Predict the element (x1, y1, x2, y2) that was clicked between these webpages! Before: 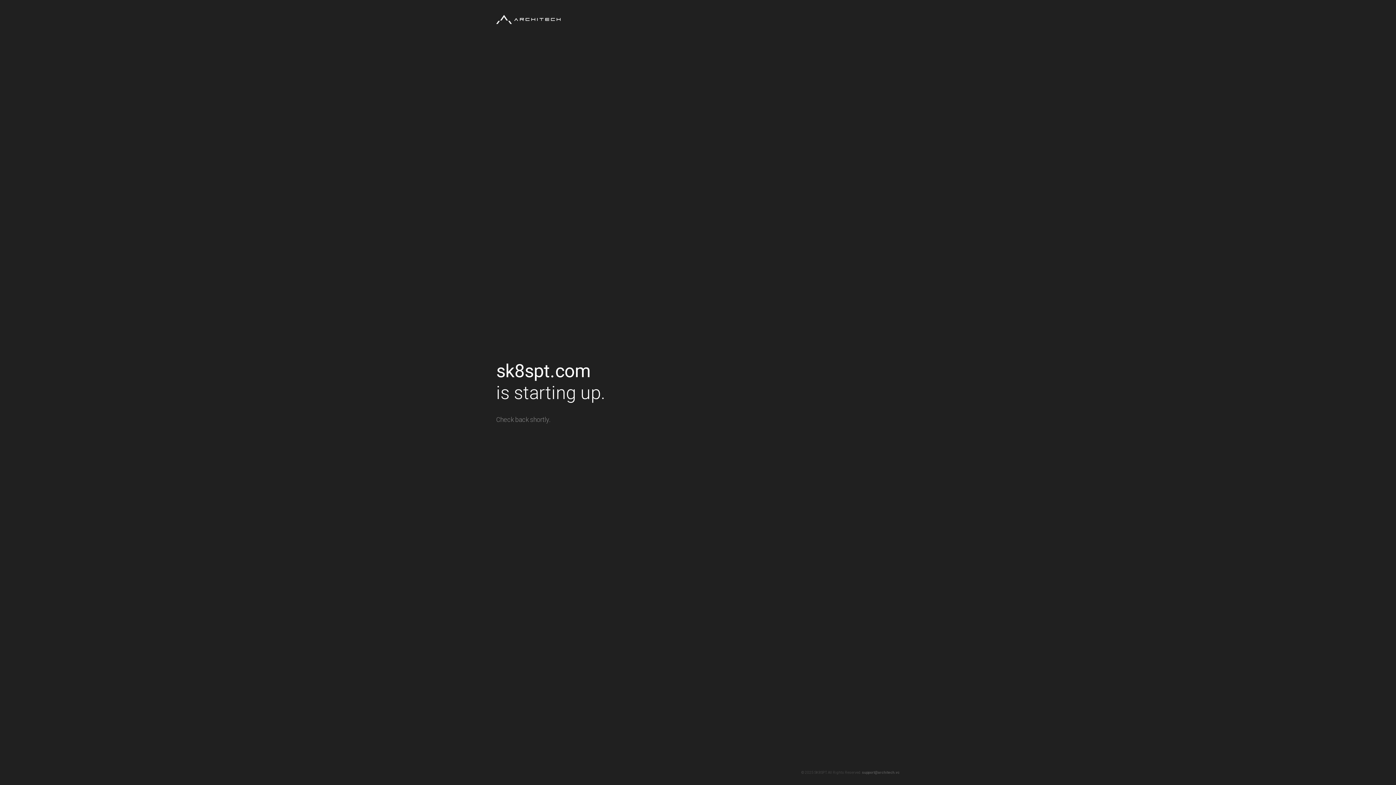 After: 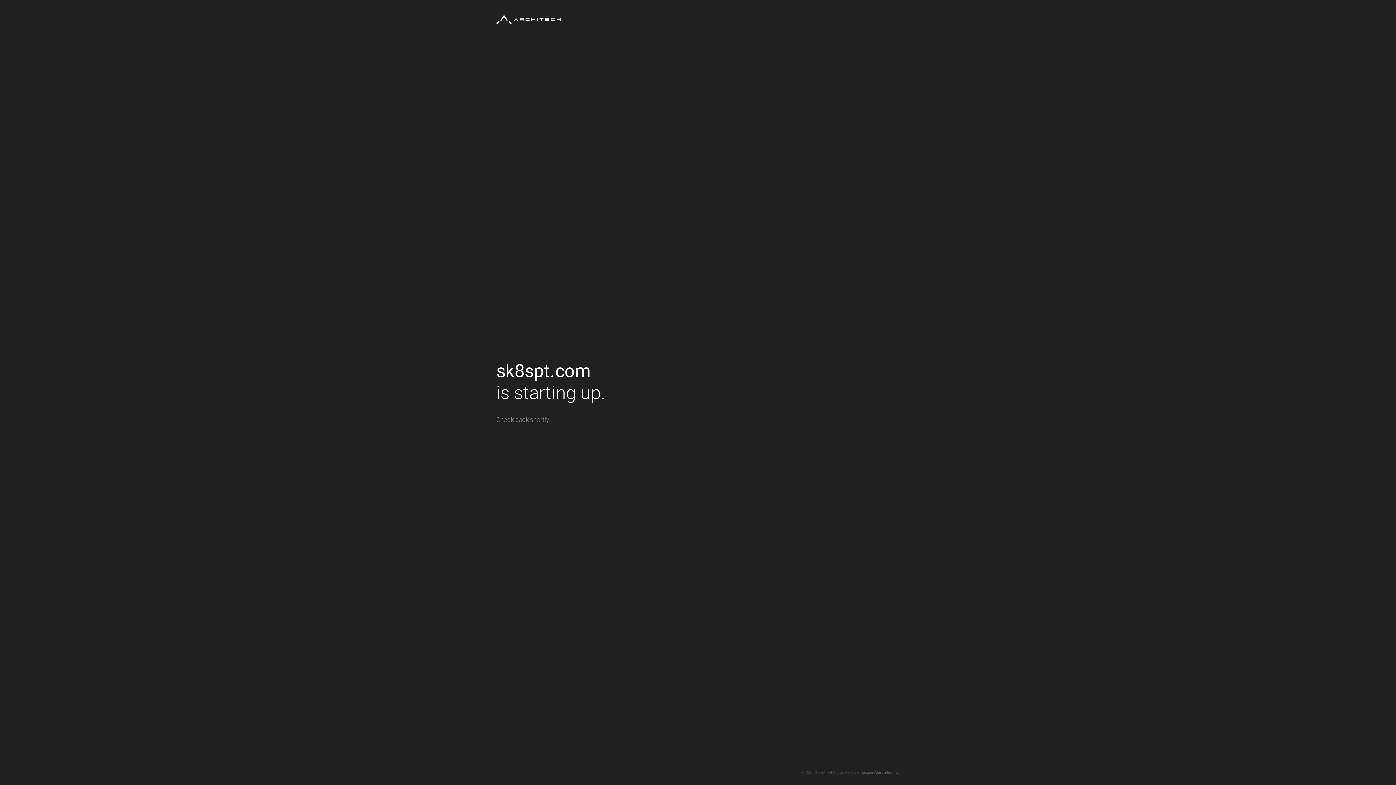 Action: bbox: (862, 770, 900, 774) label: support@architech.vc